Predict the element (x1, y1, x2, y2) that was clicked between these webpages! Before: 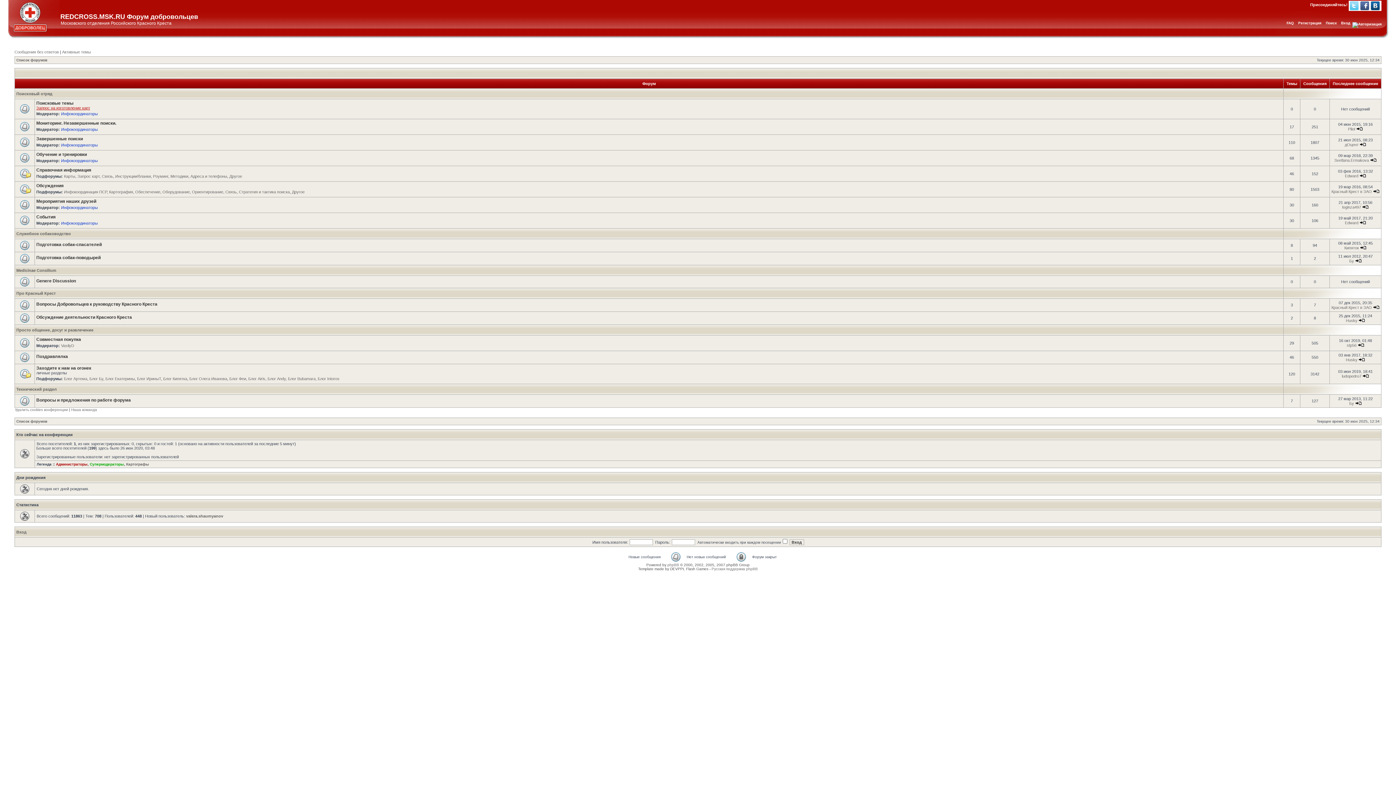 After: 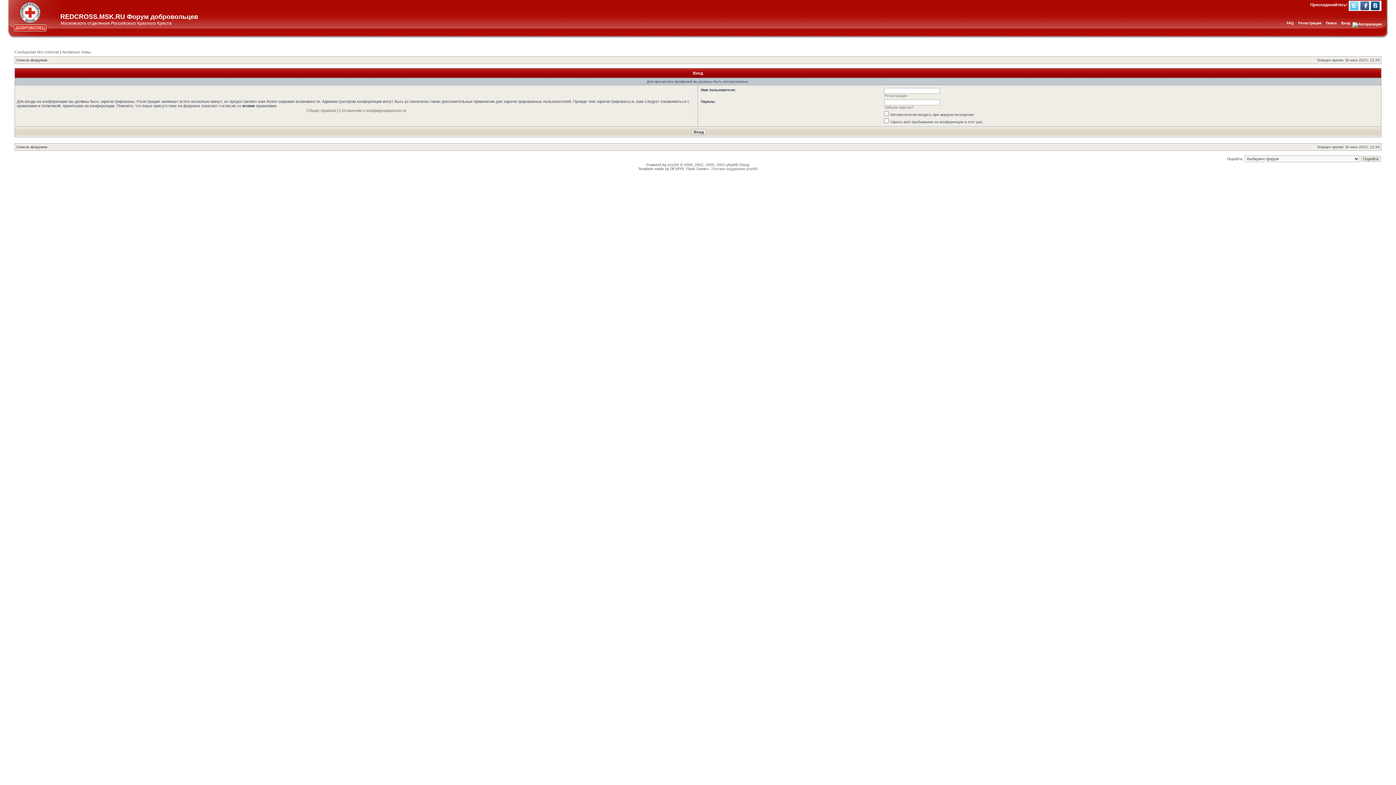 Action: bbox: (1344, 245, 1359, 250) label: Кипяток